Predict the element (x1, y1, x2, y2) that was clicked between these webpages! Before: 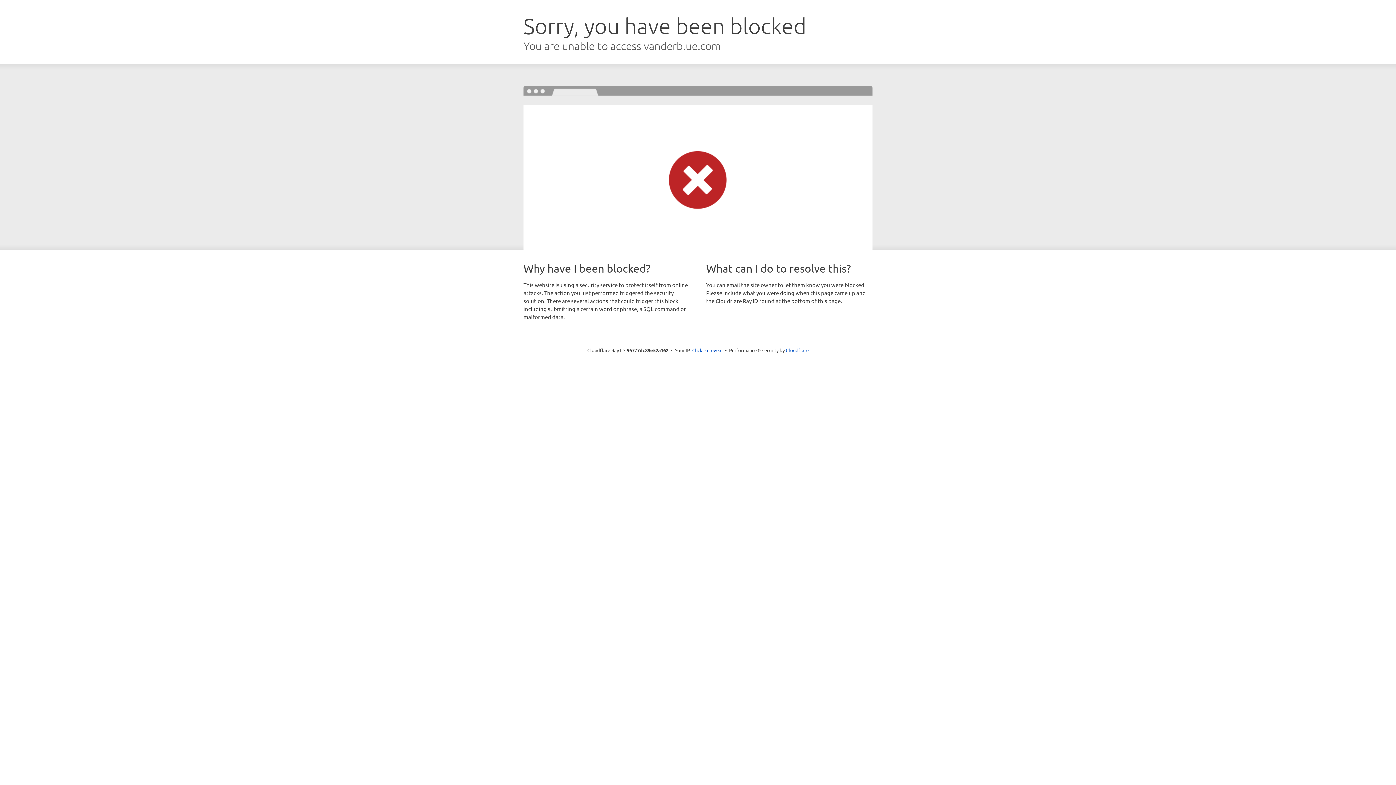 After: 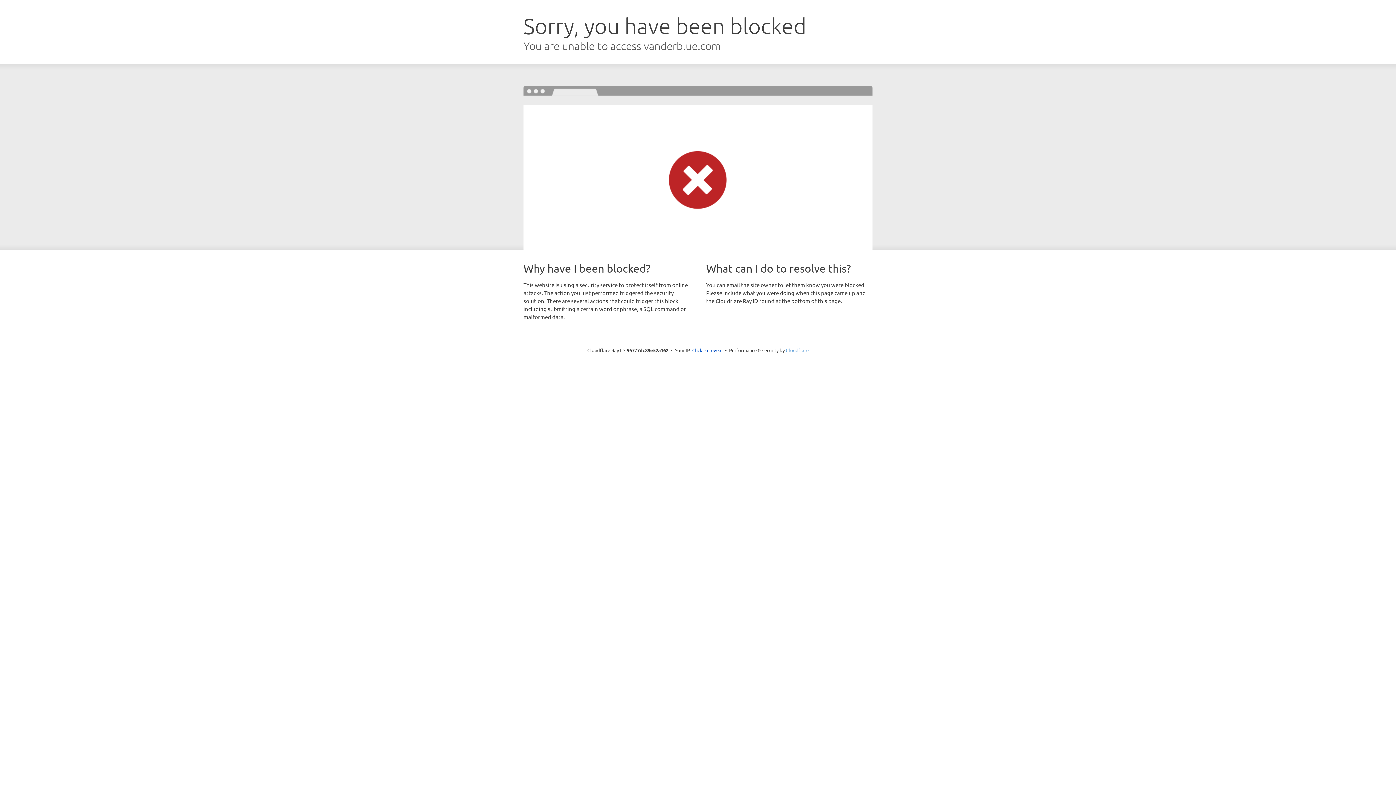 Action: label: Cloudflare bbox: (786, 347, 808, 353)